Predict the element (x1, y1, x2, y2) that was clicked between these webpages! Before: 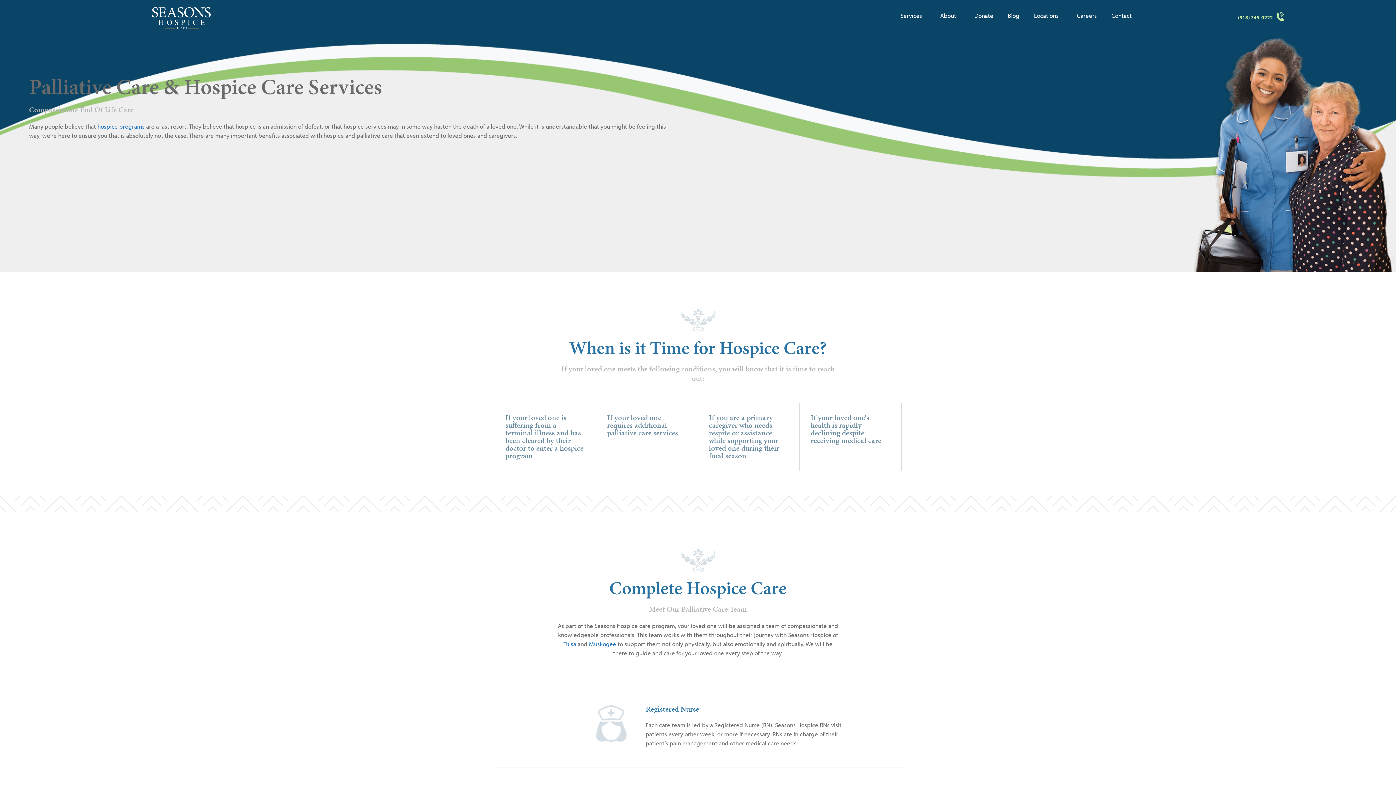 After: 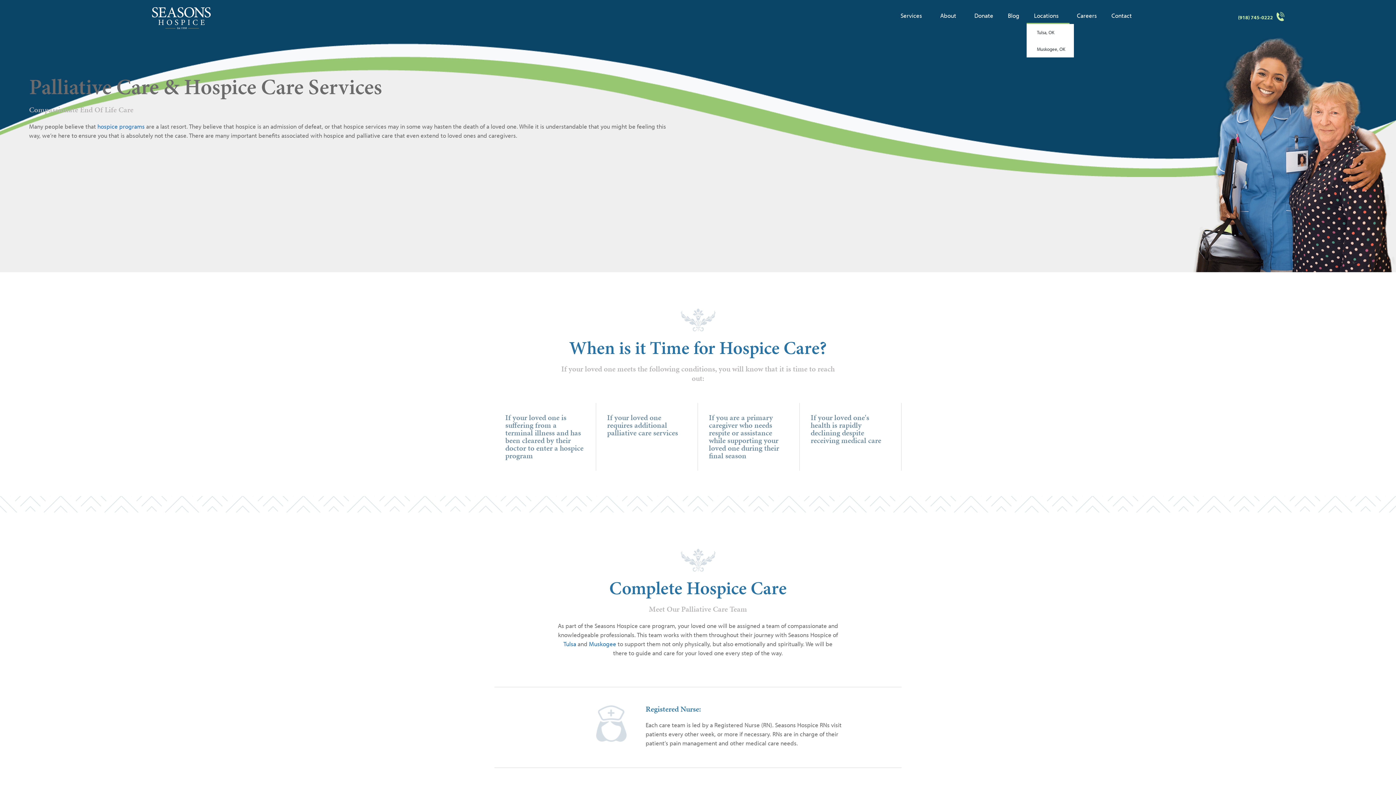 Action: bbox: (1026, 7, 1069, 24) label: Locations